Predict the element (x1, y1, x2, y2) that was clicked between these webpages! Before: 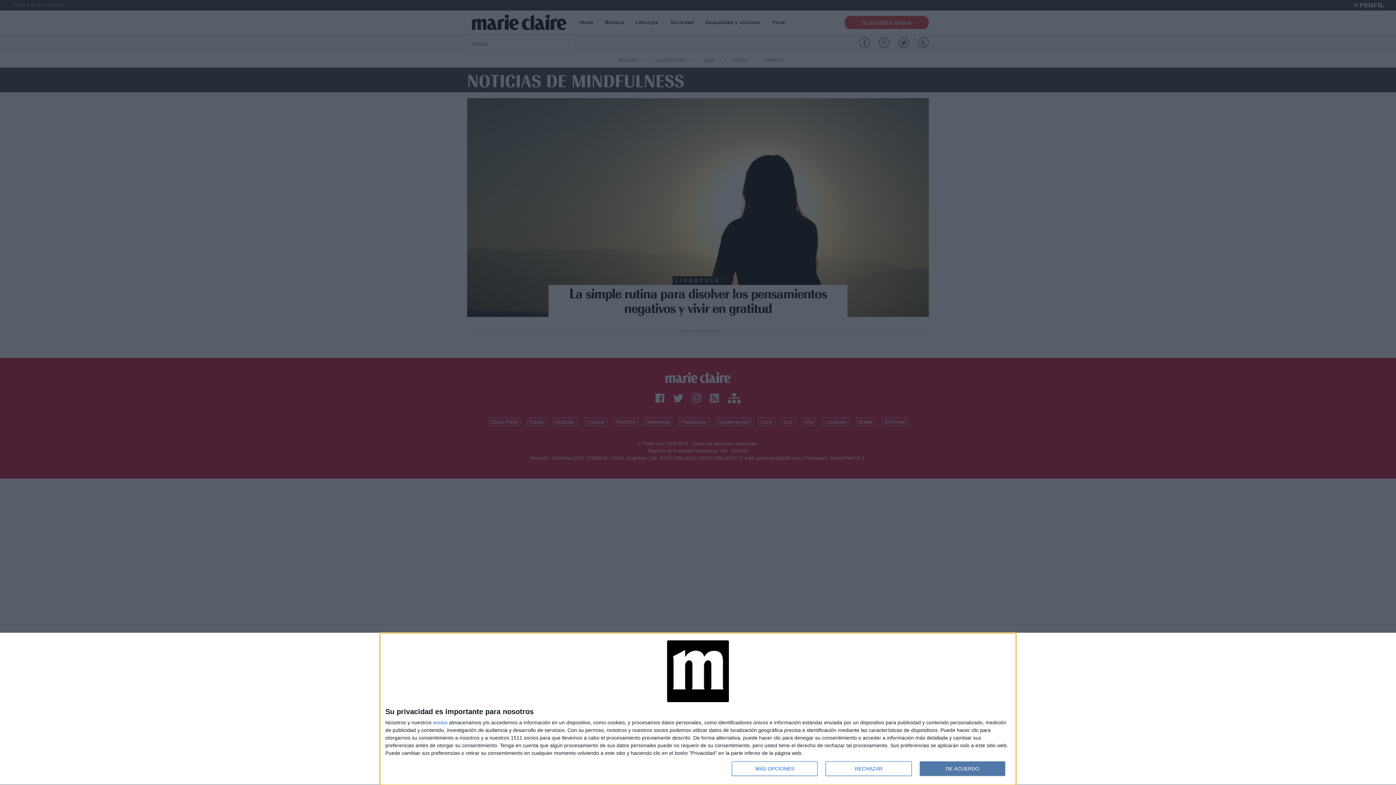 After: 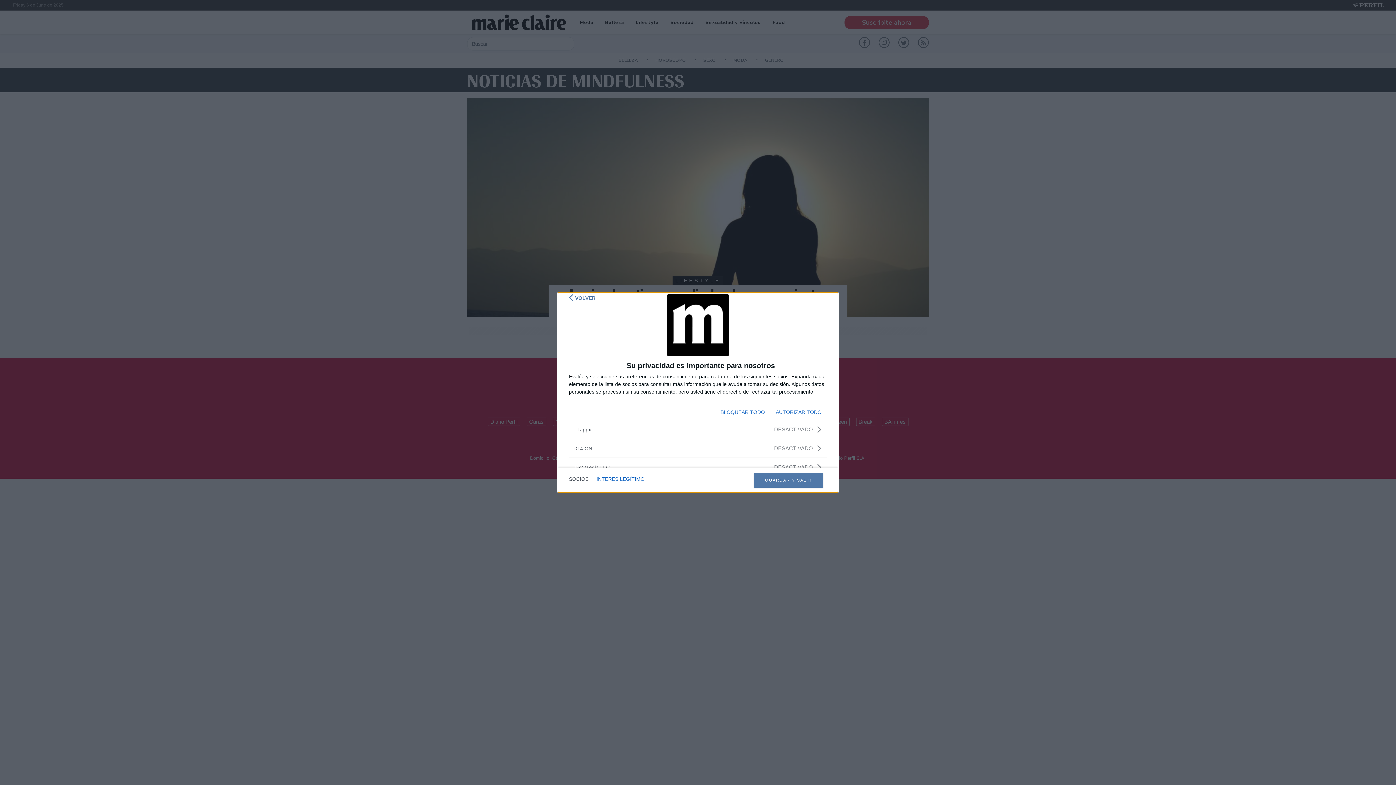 Action: bbox: (433, 720, 447, 725) label: socios